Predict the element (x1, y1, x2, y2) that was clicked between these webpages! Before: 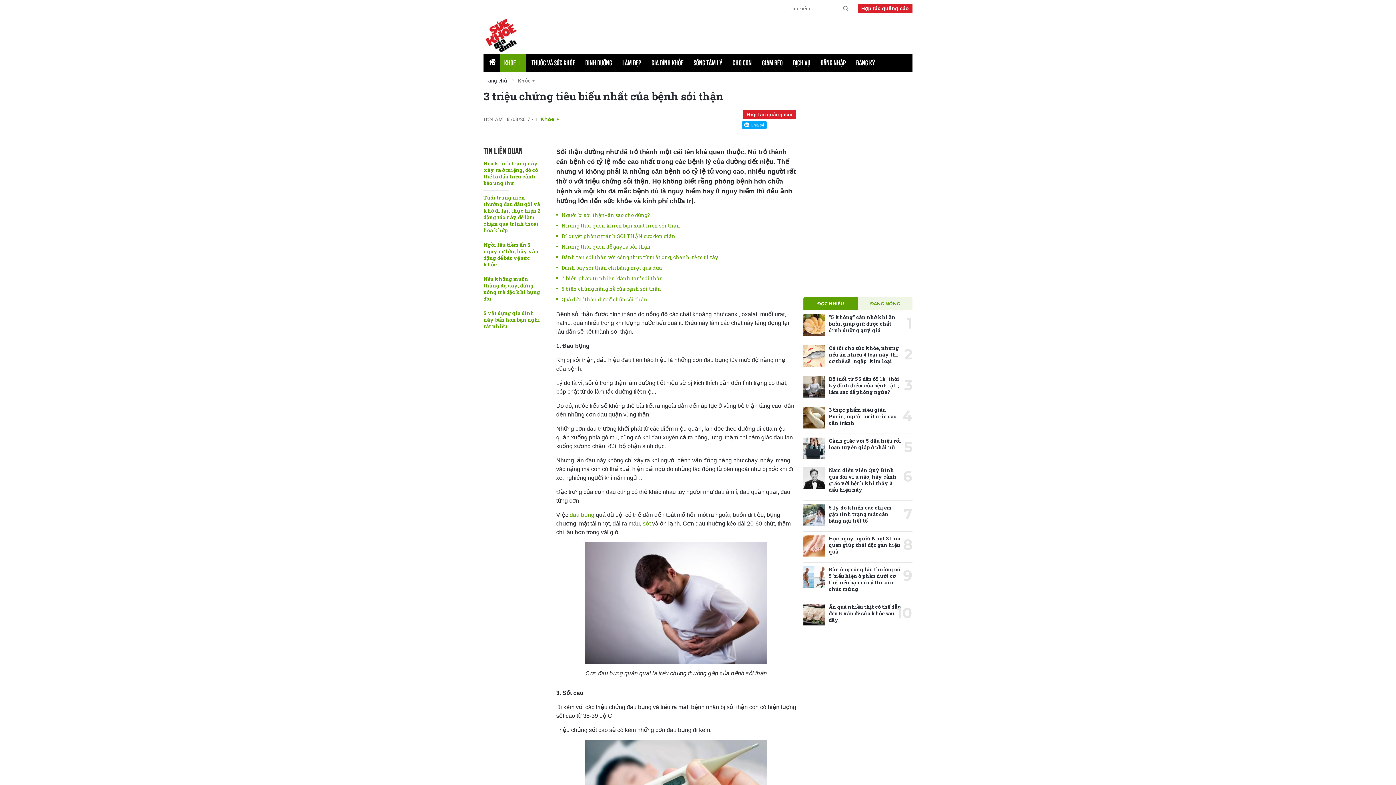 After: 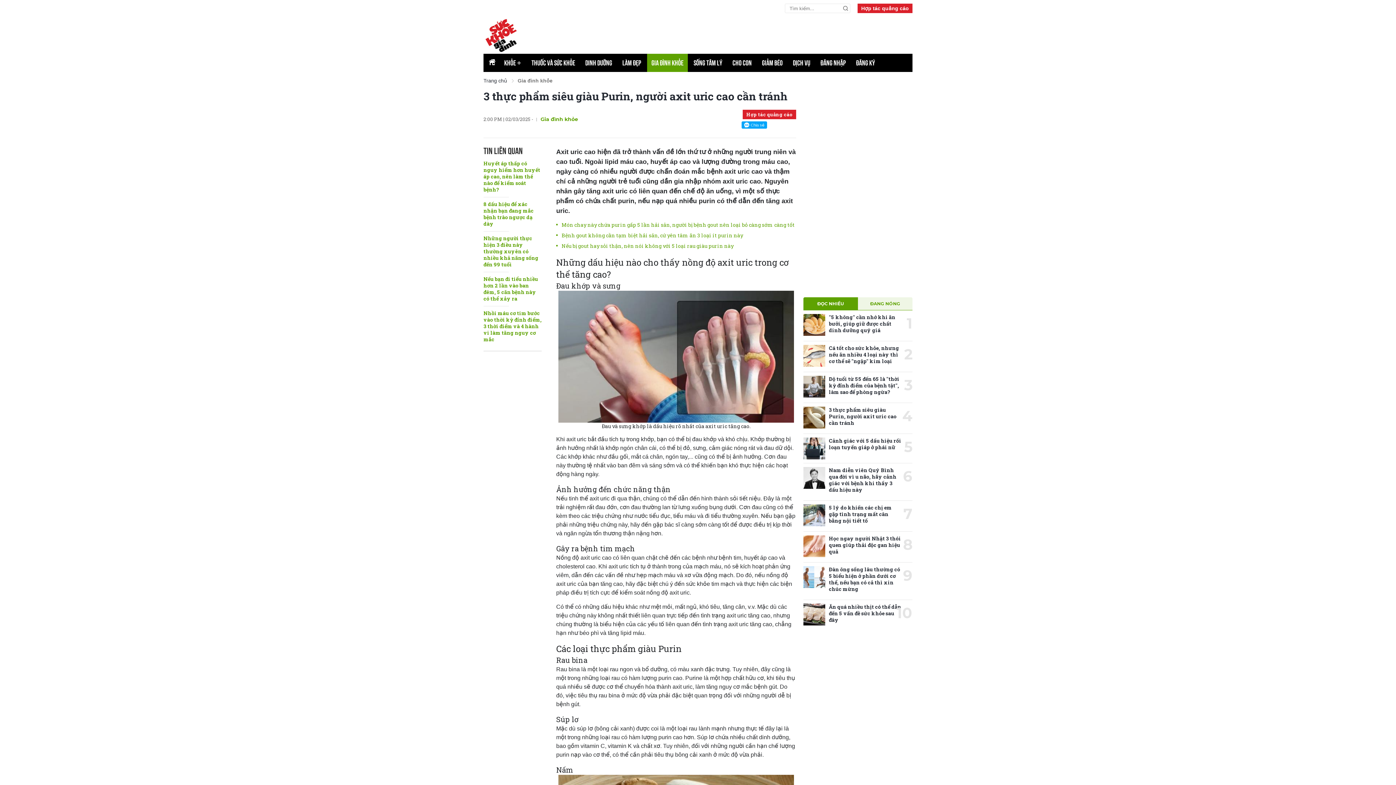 Action: bbox: (803, 406, 825, 428)